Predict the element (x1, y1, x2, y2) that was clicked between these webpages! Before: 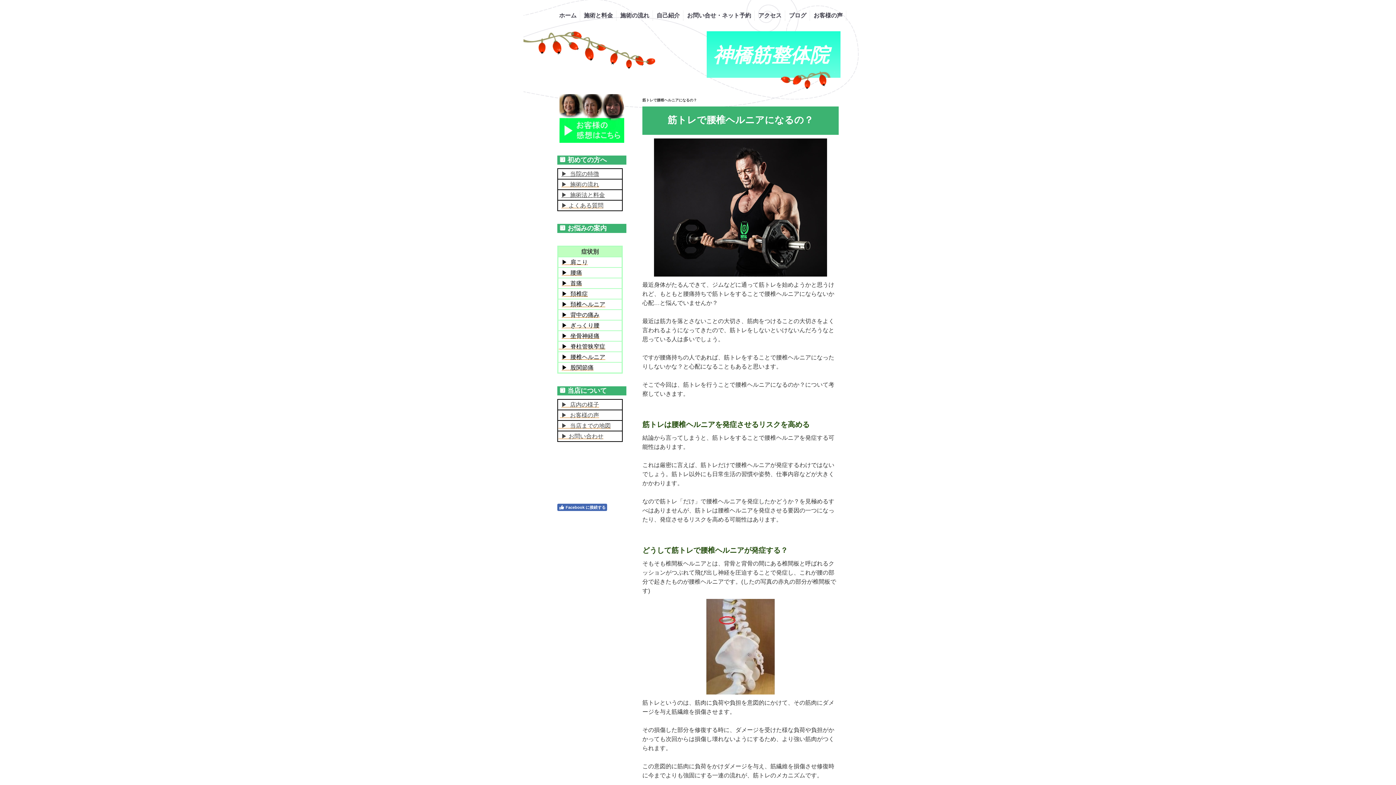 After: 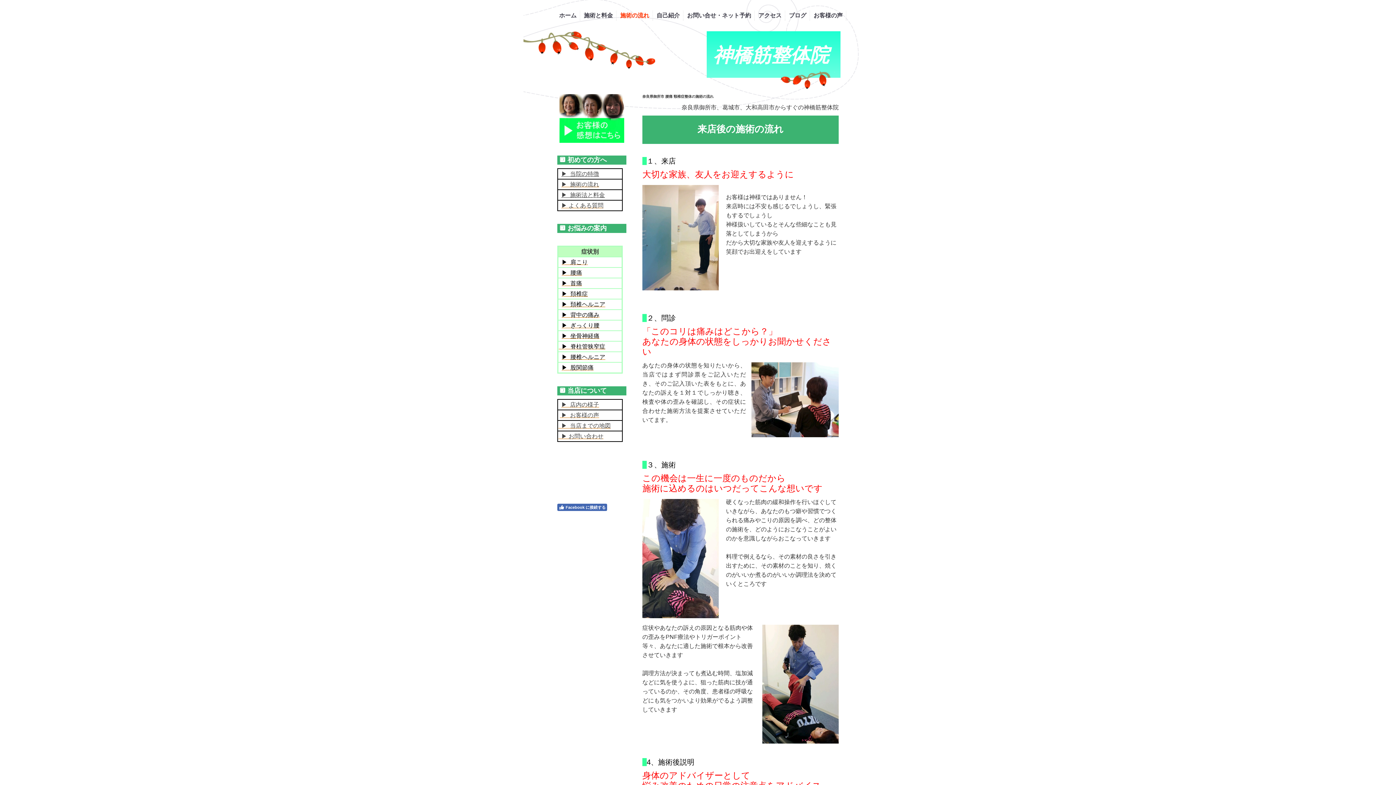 Action: label: 施術の流れ bbox: (616, 10, 653, 20)